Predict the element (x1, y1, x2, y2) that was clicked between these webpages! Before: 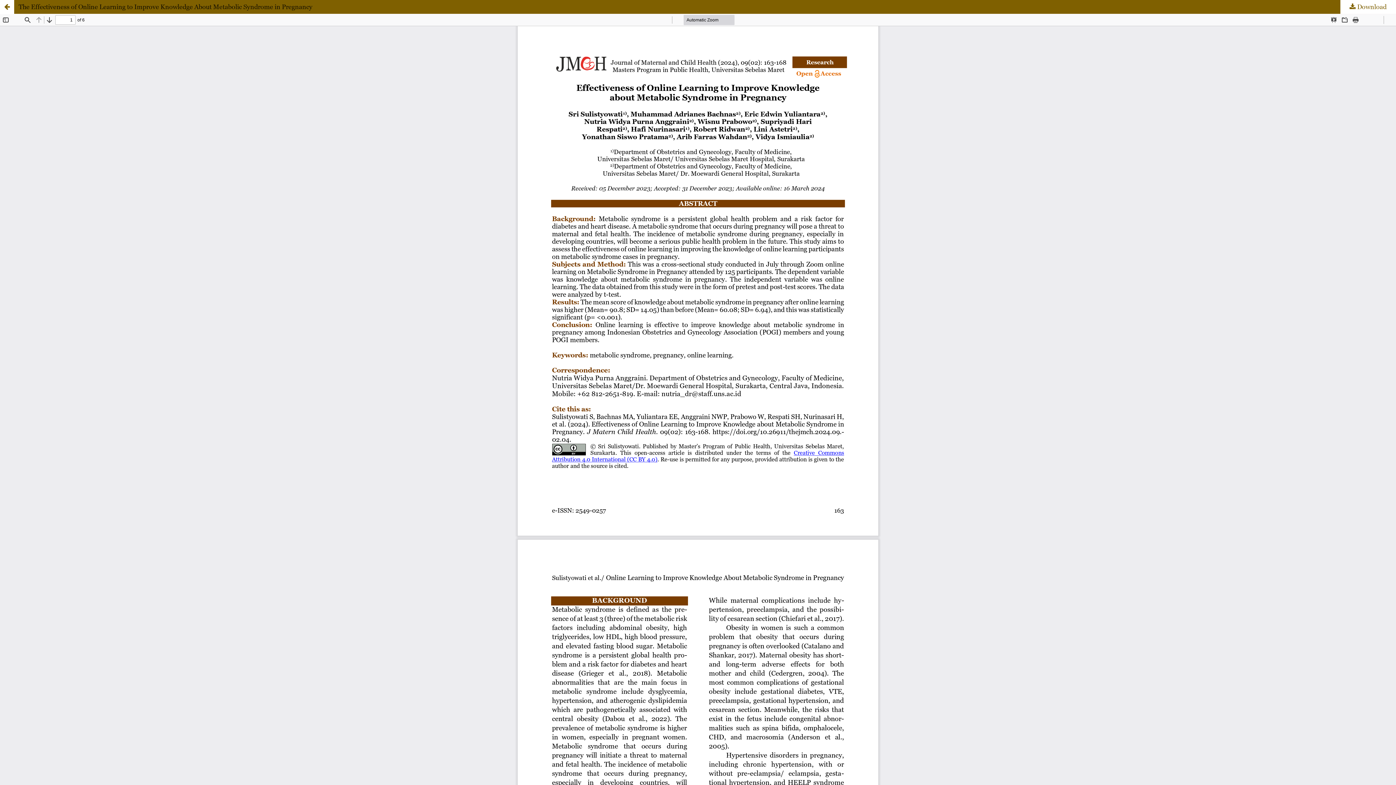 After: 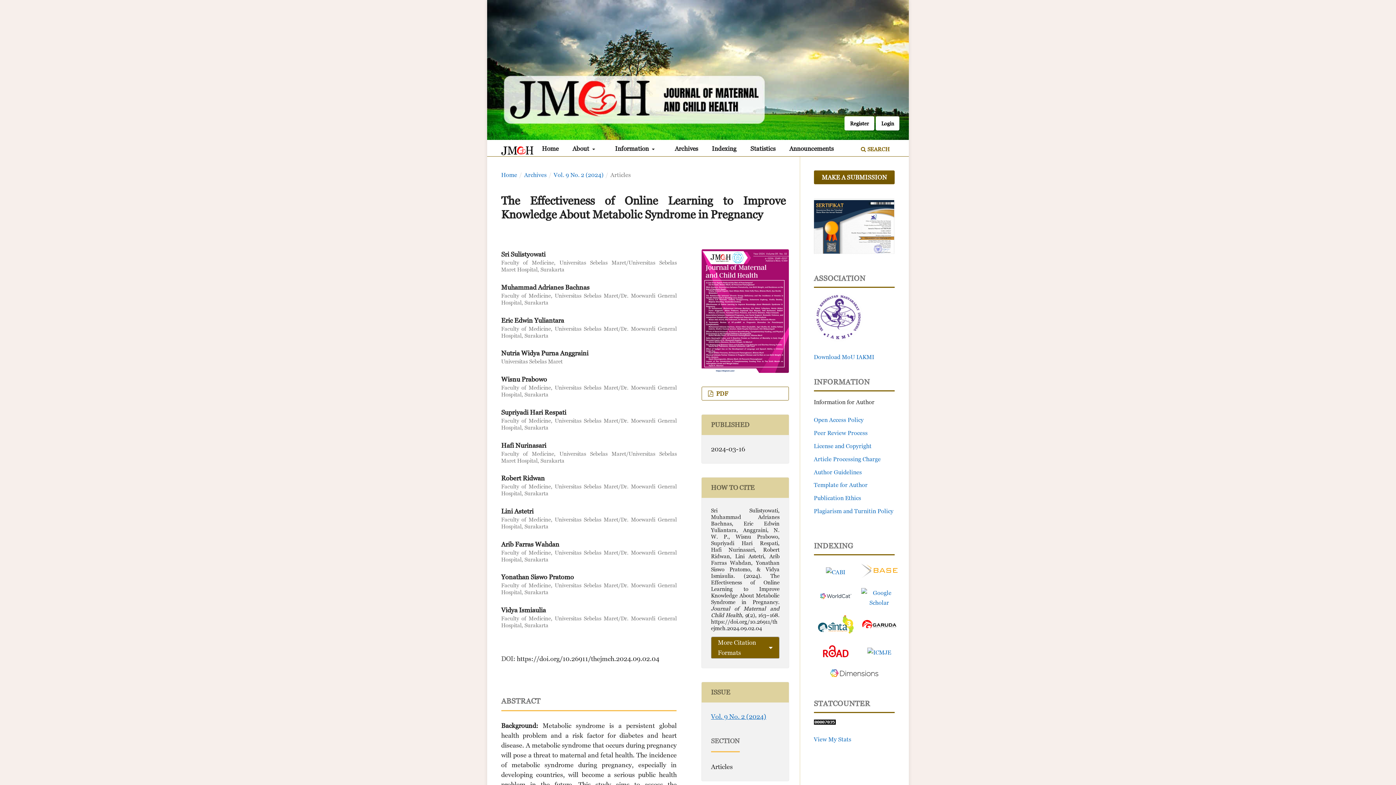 Action: label: The Effectiveness of Online Learning to Improve Knowledge About Metabolic Syndrome in Pregnancy bbox: (0, 0, 1396, 13)